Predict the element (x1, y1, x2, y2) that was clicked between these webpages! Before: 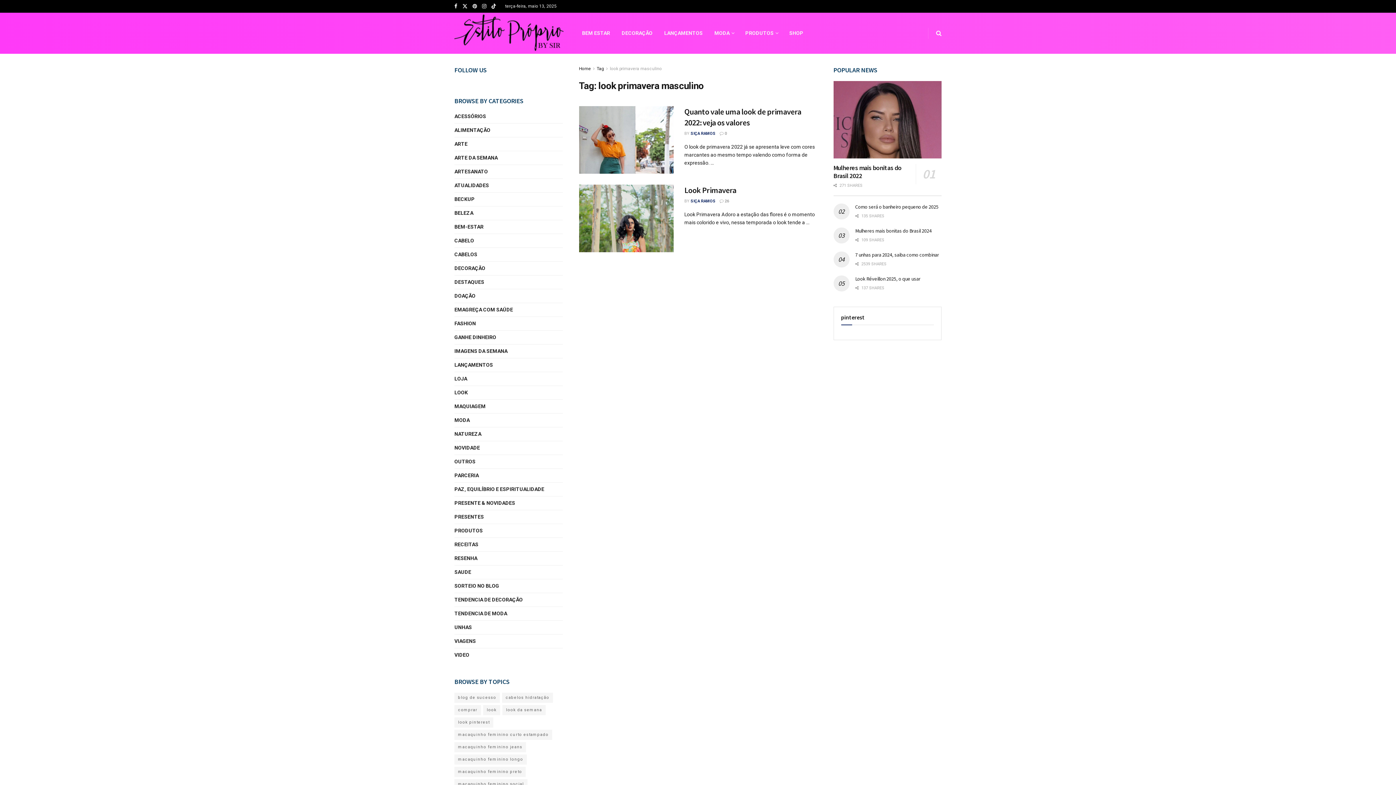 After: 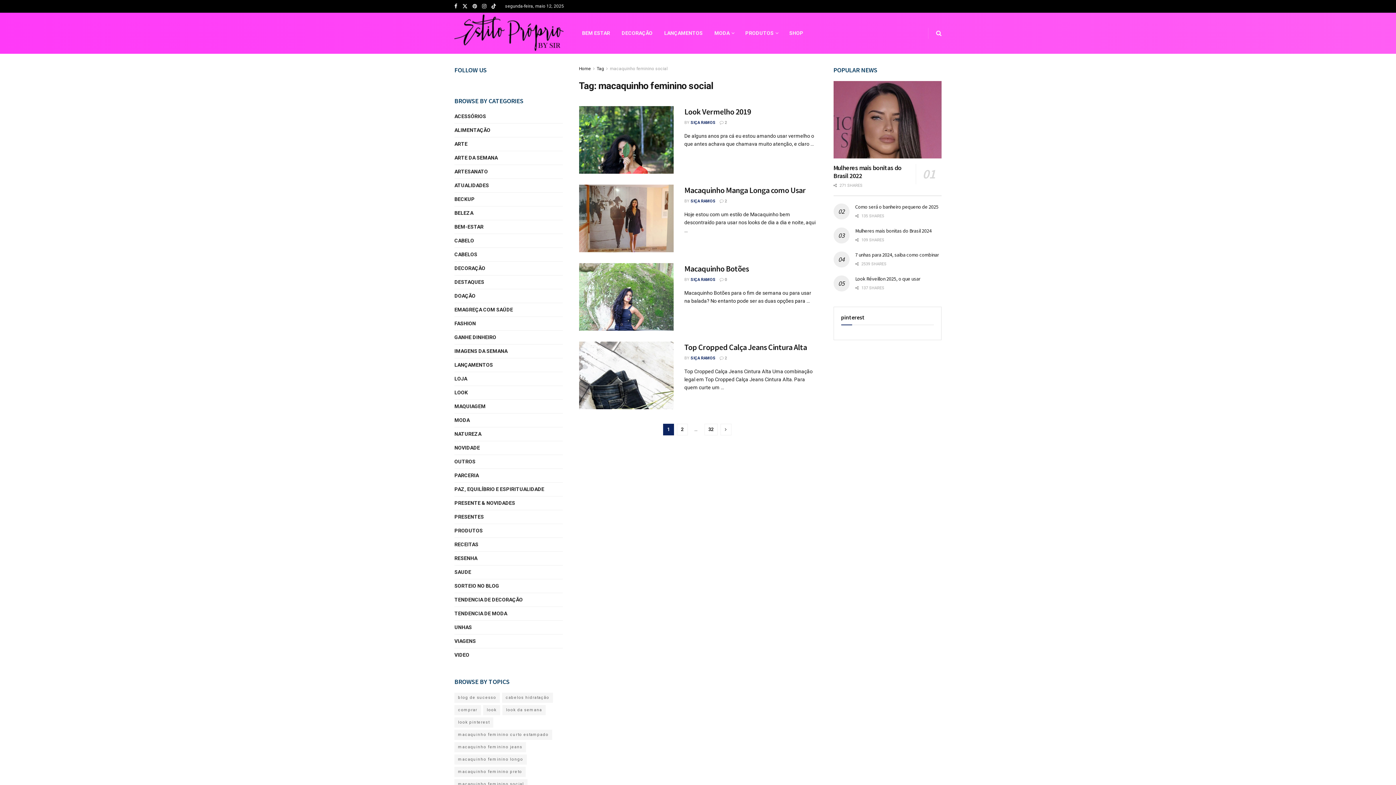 Action: label: macaquinho feminino social (125 itens) bbox: (454, 779, 527, 789)